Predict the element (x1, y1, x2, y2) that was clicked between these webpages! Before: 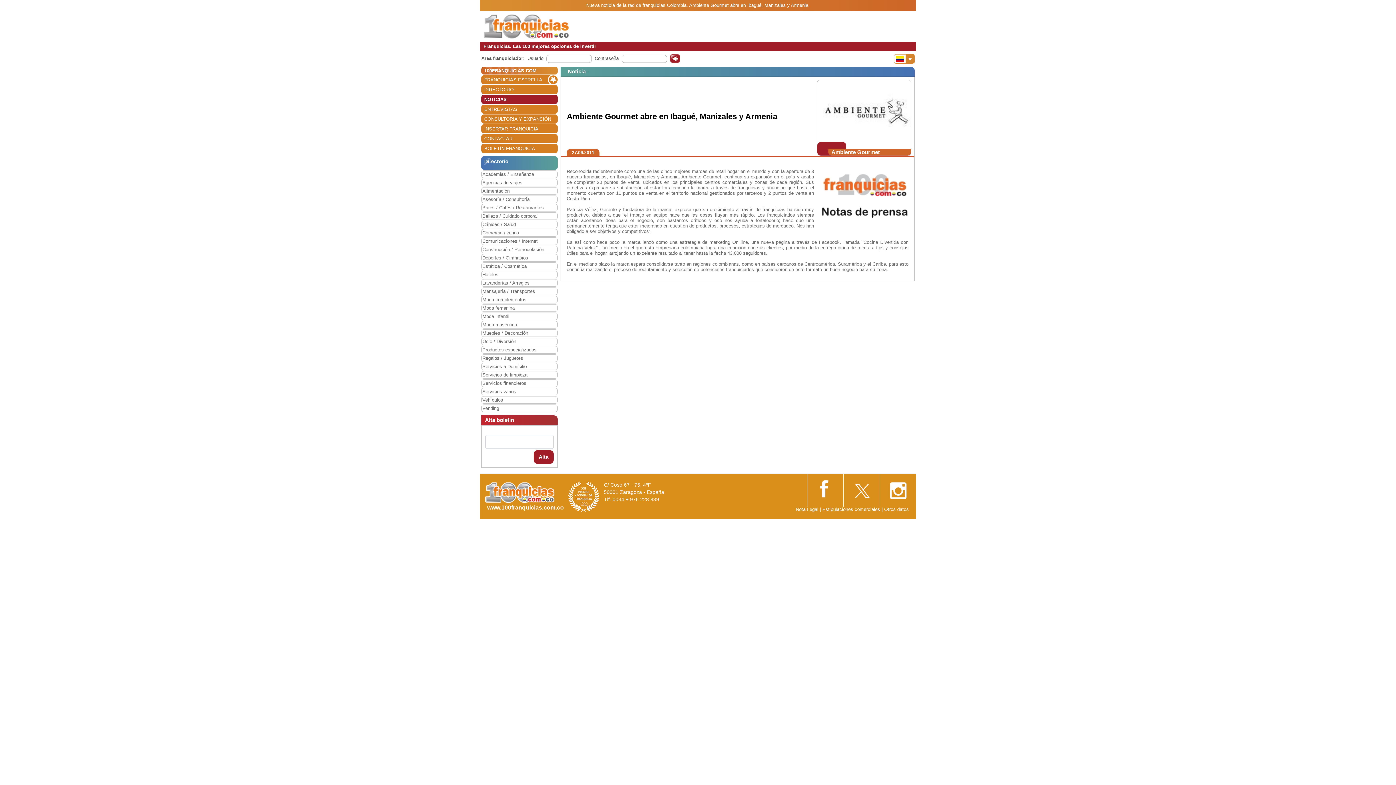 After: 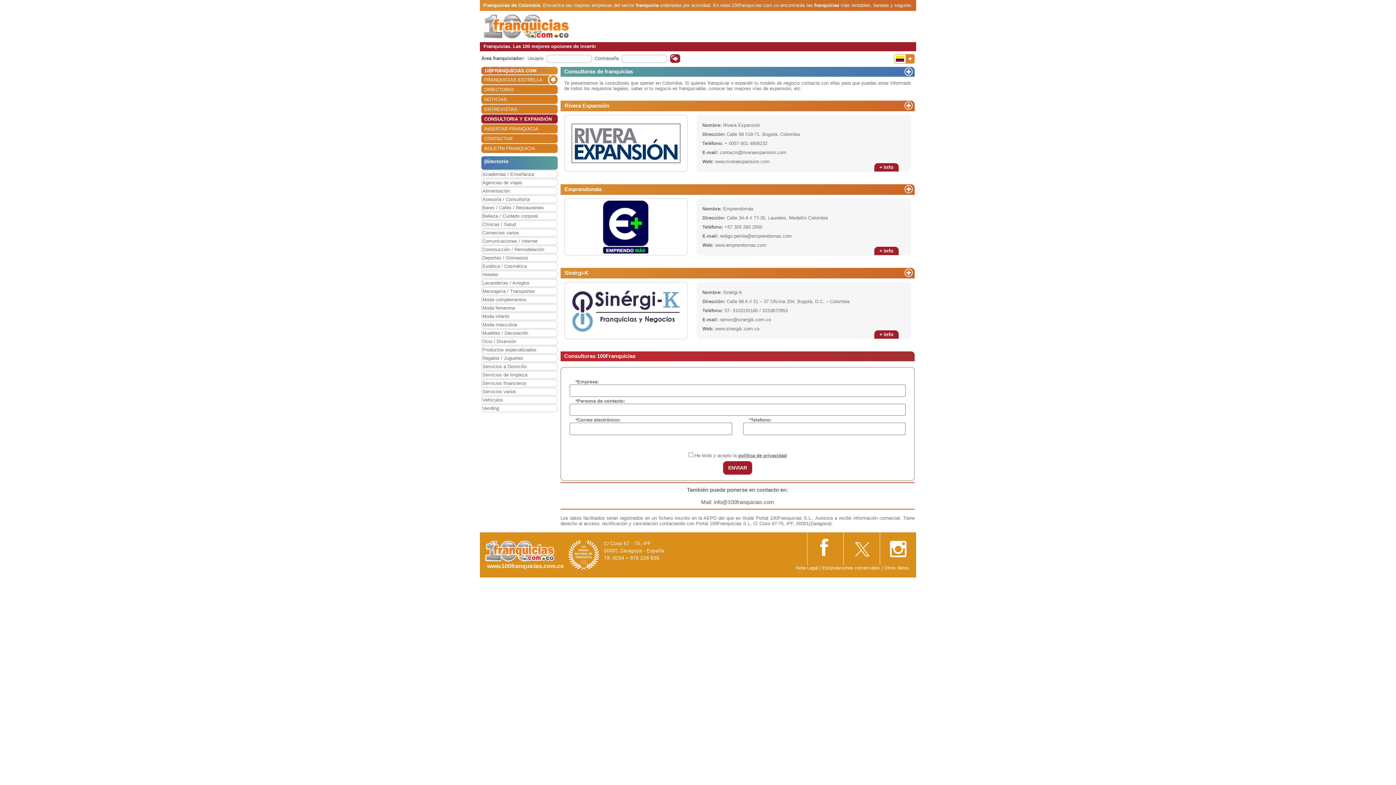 Action: label: CONSULTORIA Y EXPANSIÓN bbox: (484, 114, 557, 123)